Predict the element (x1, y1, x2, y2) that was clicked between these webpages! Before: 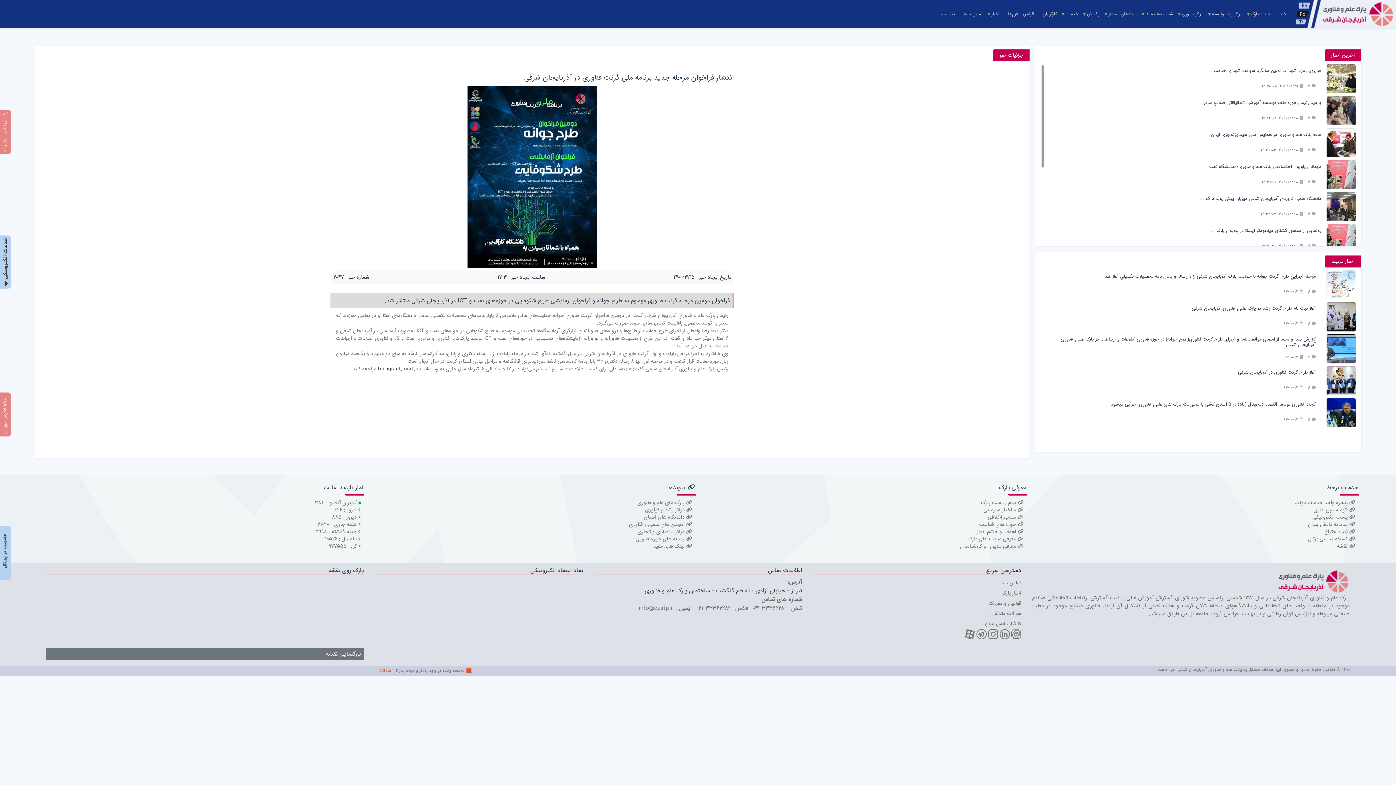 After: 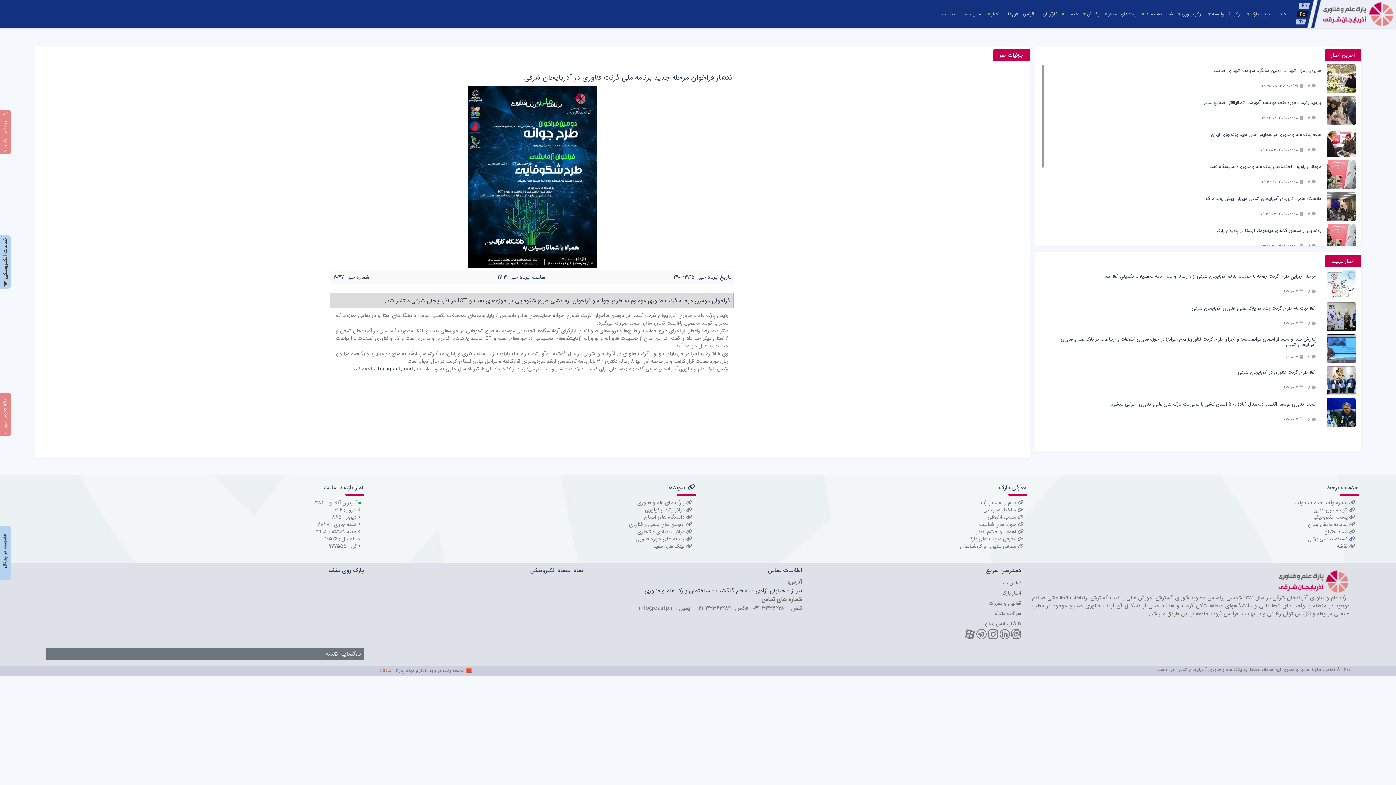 Action: bbox: (1308, 535, 1348, 543) label: نسخه قدیمی پرتال